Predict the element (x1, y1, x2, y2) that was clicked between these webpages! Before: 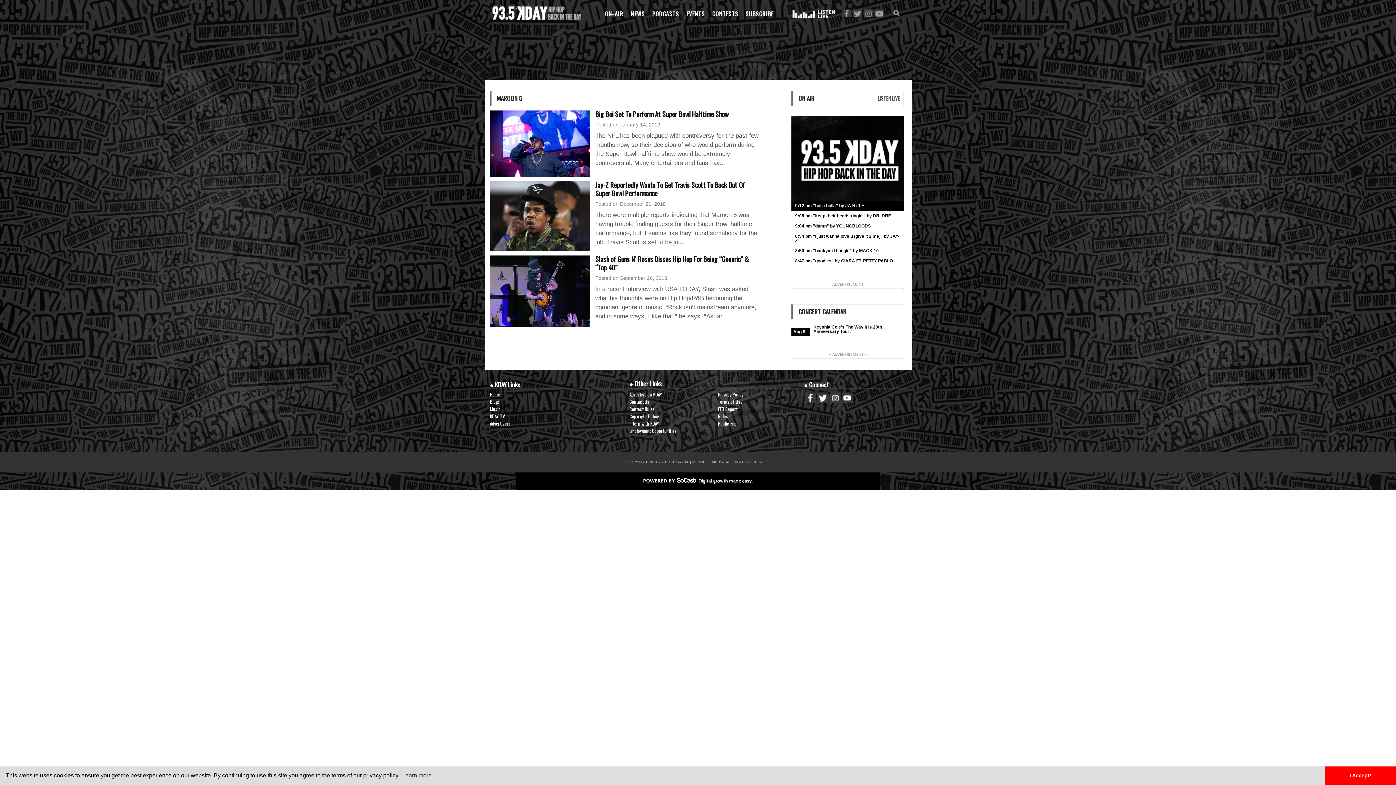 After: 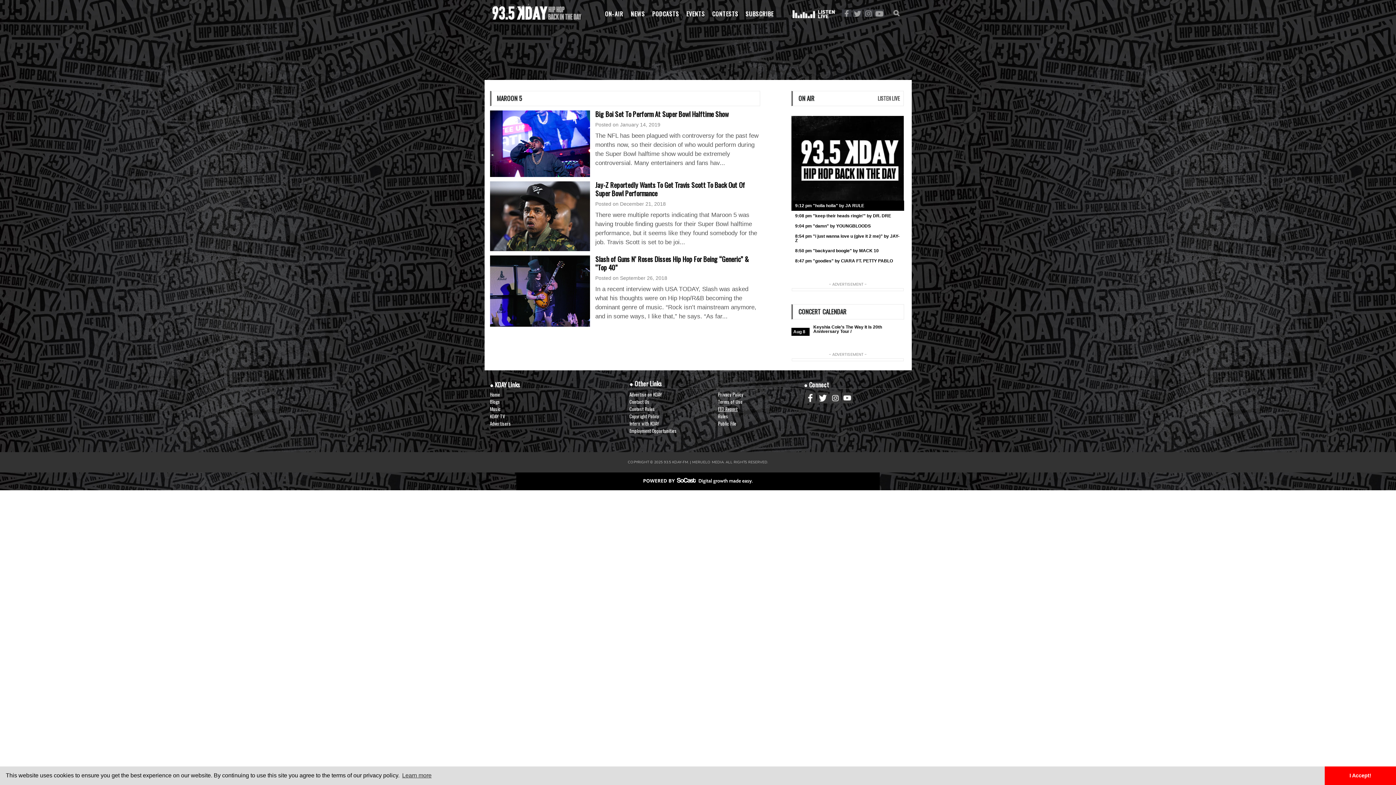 Action: bbox: (718, 405, 801, 412) label: EEO Report